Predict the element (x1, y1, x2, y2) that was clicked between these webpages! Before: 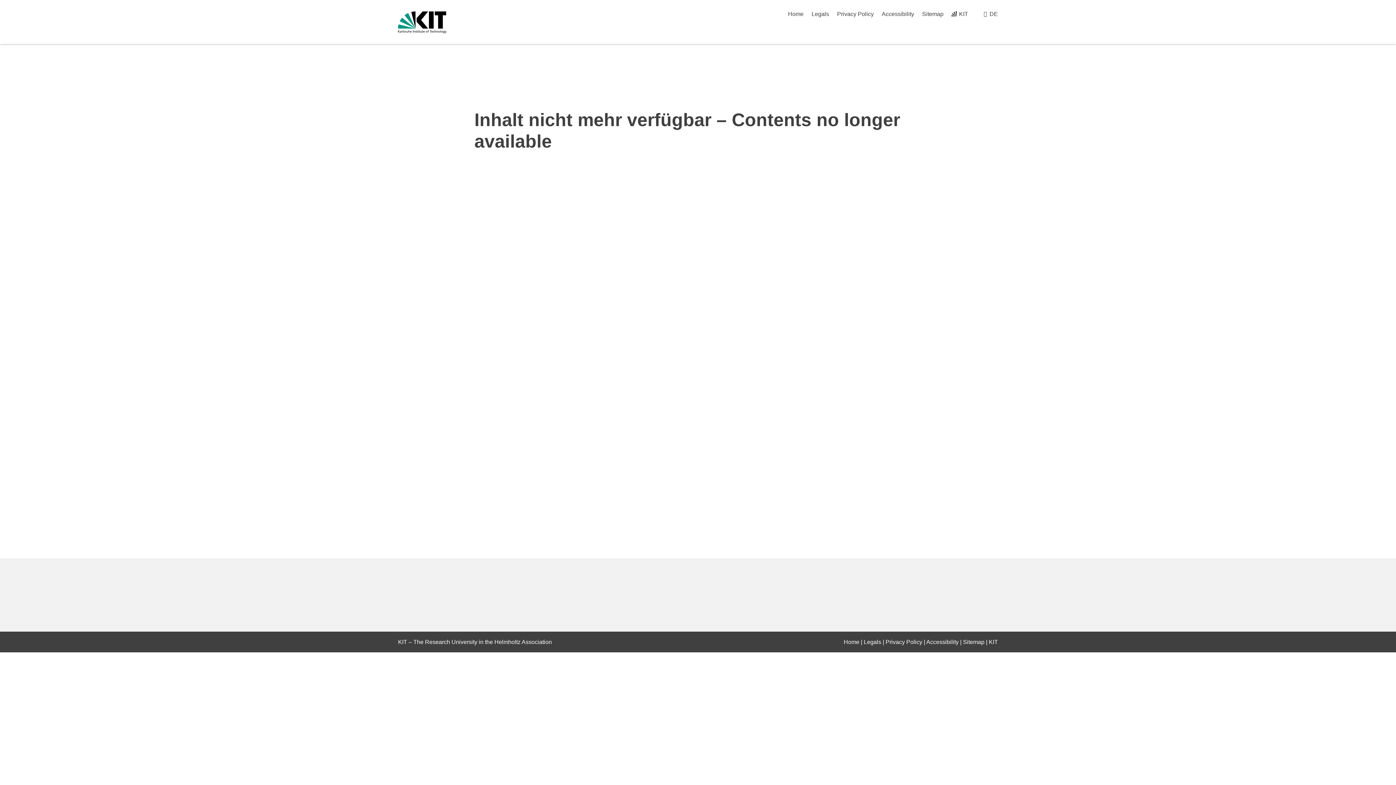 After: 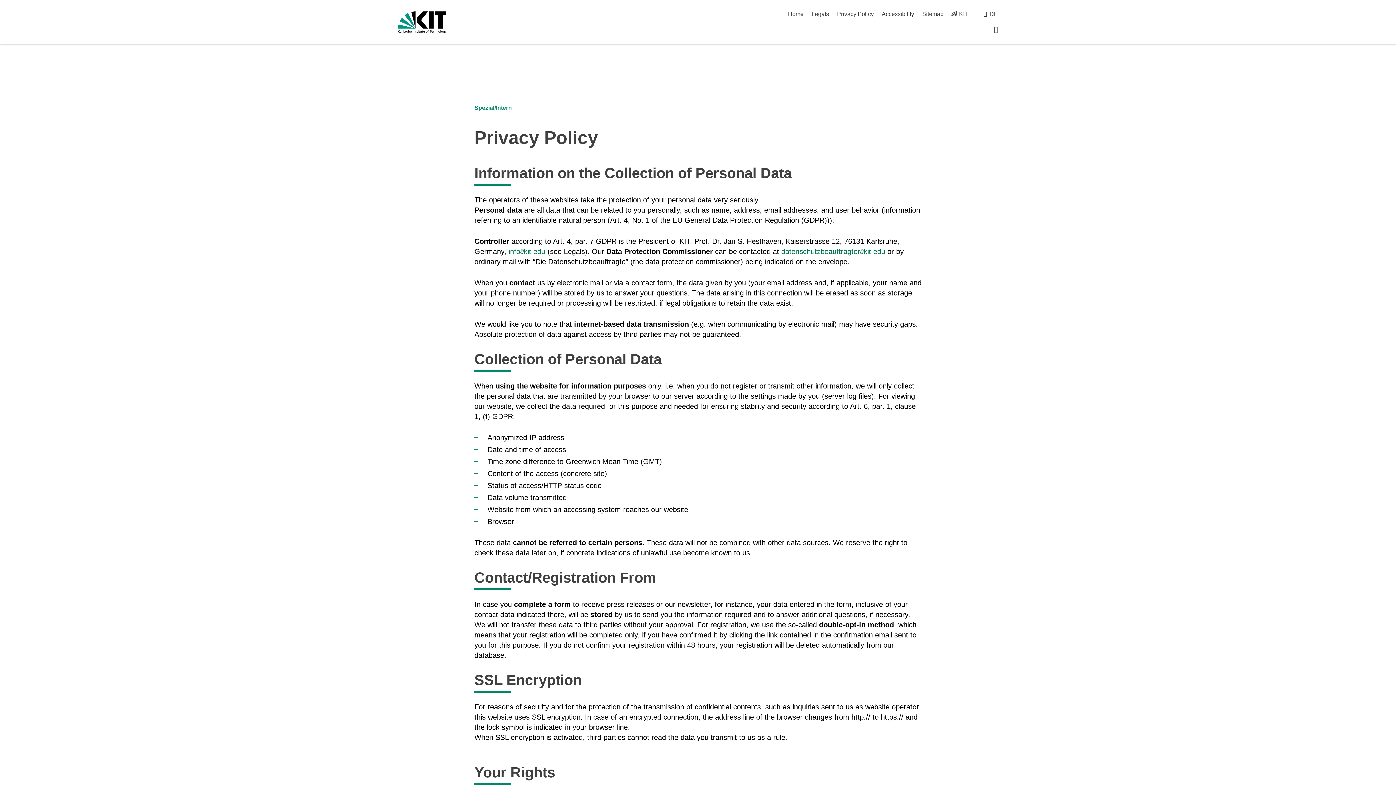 Action: bbox: (885, 639, 922, 645) label: Privacy Policy